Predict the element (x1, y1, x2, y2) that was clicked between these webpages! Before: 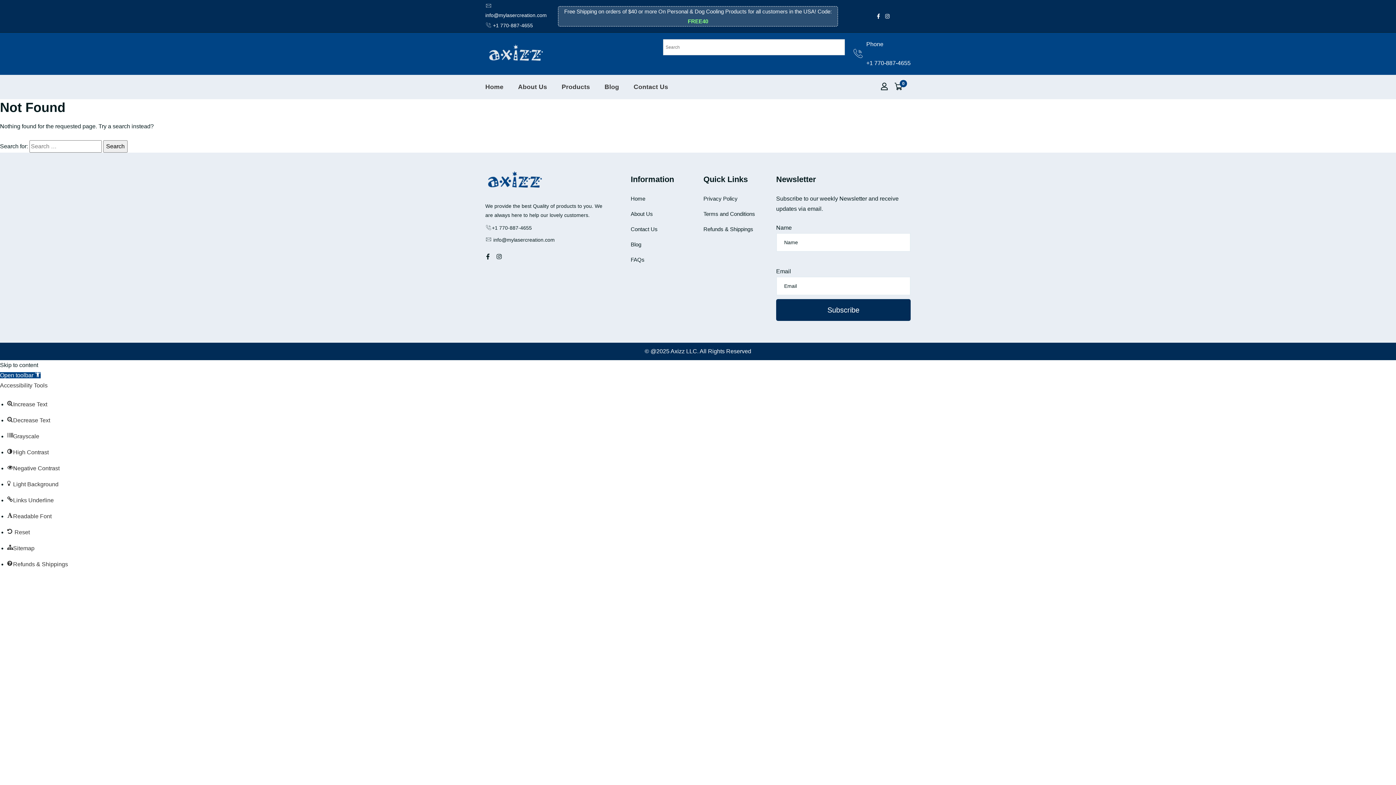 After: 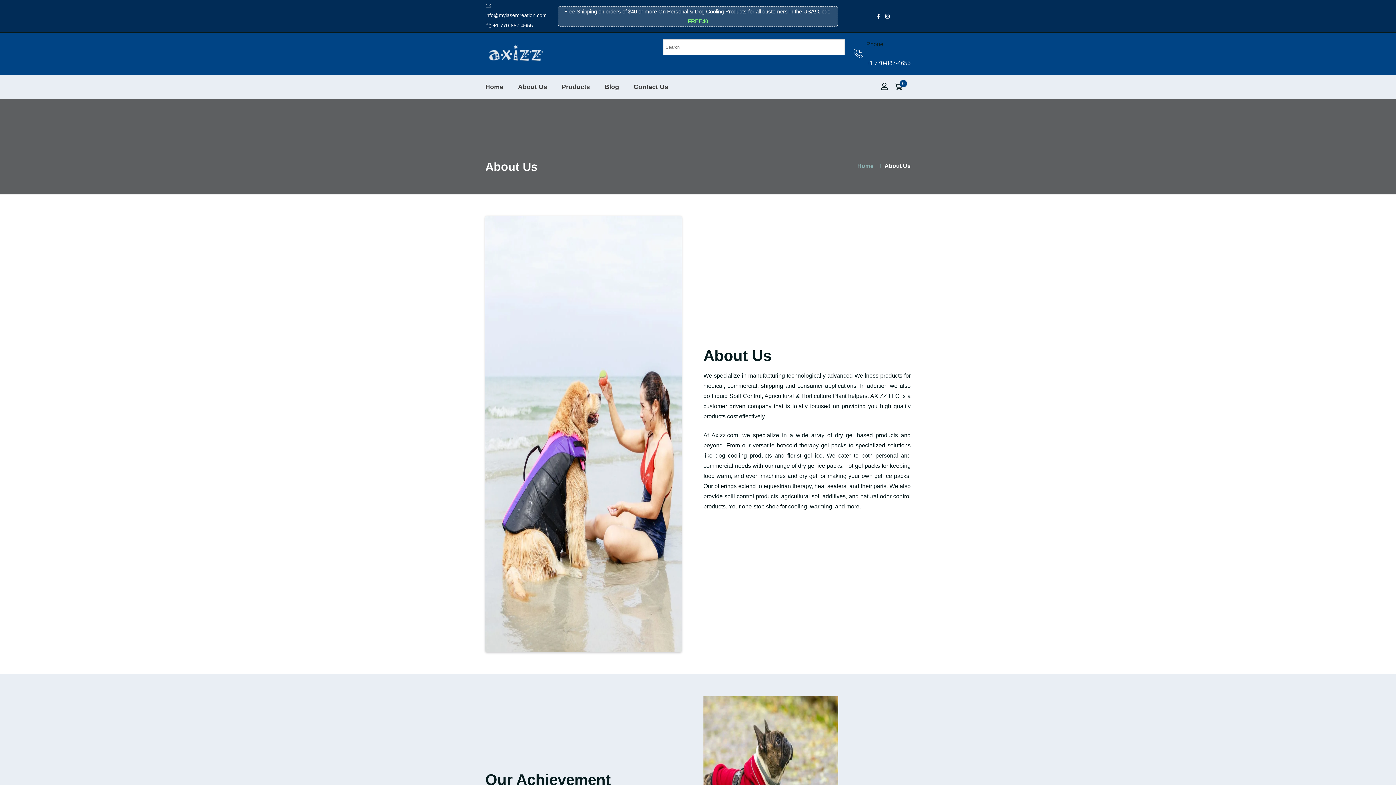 Action: label: About Us bbox: (510, 81, 554, 92)